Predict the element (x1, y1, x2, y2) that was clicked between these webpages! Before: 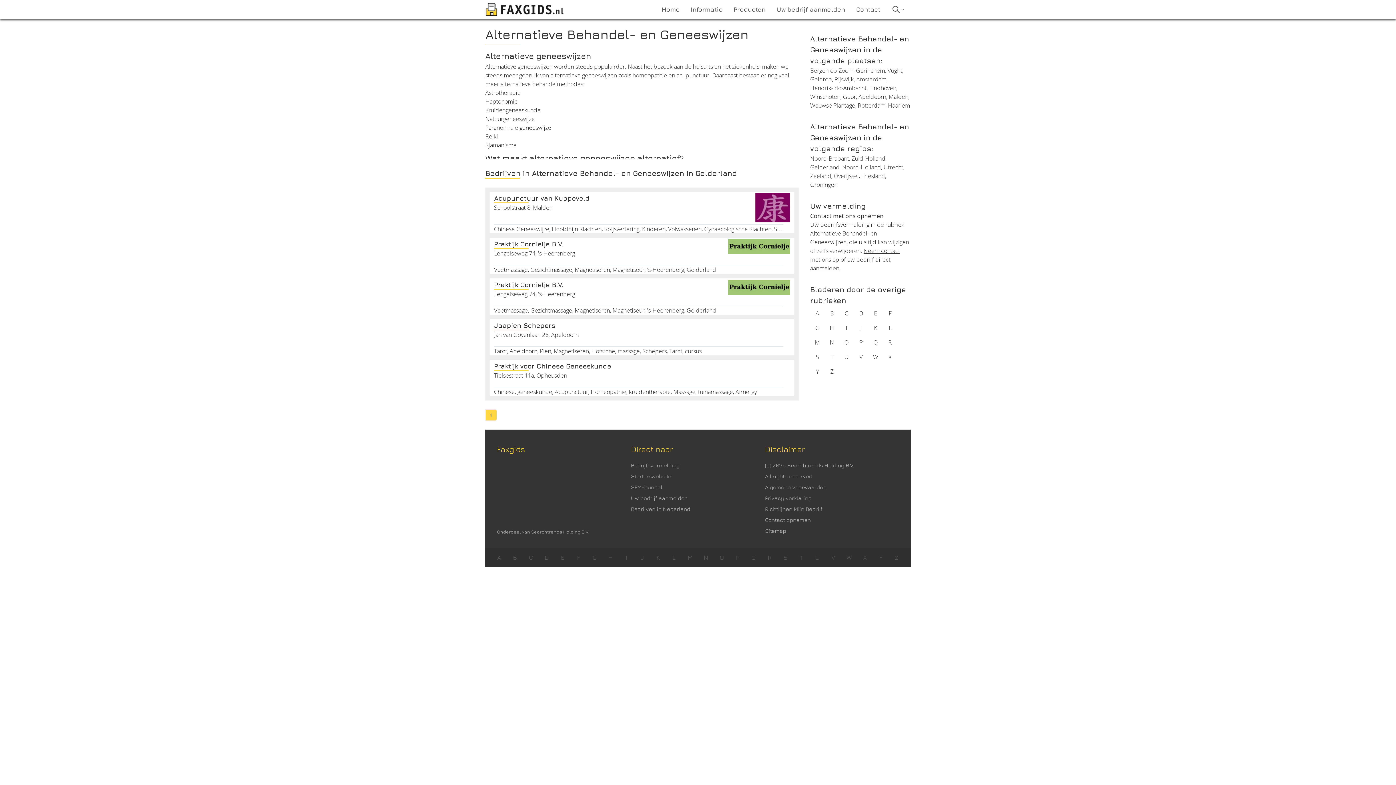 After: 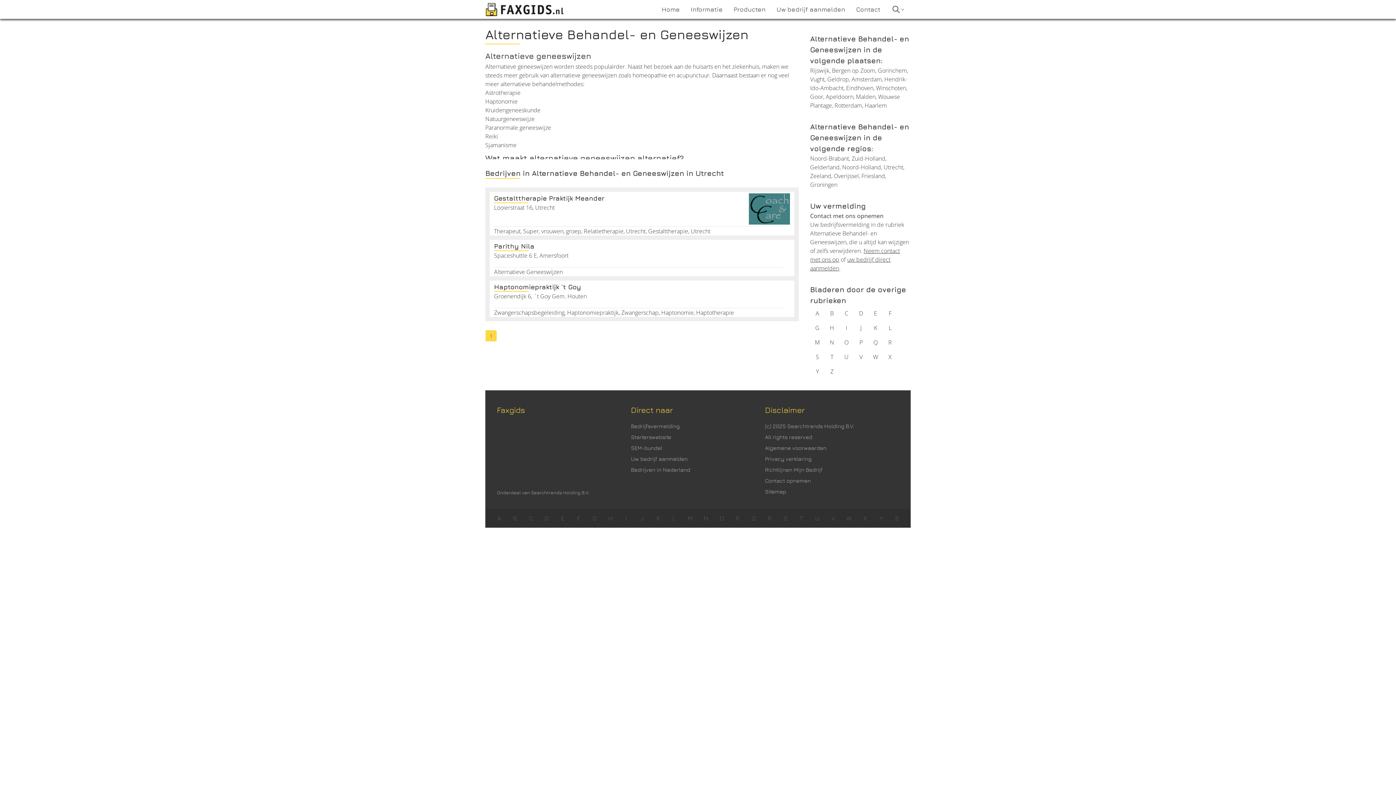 Action: bbox: (883, 163, 903, 171) label: Utrecht